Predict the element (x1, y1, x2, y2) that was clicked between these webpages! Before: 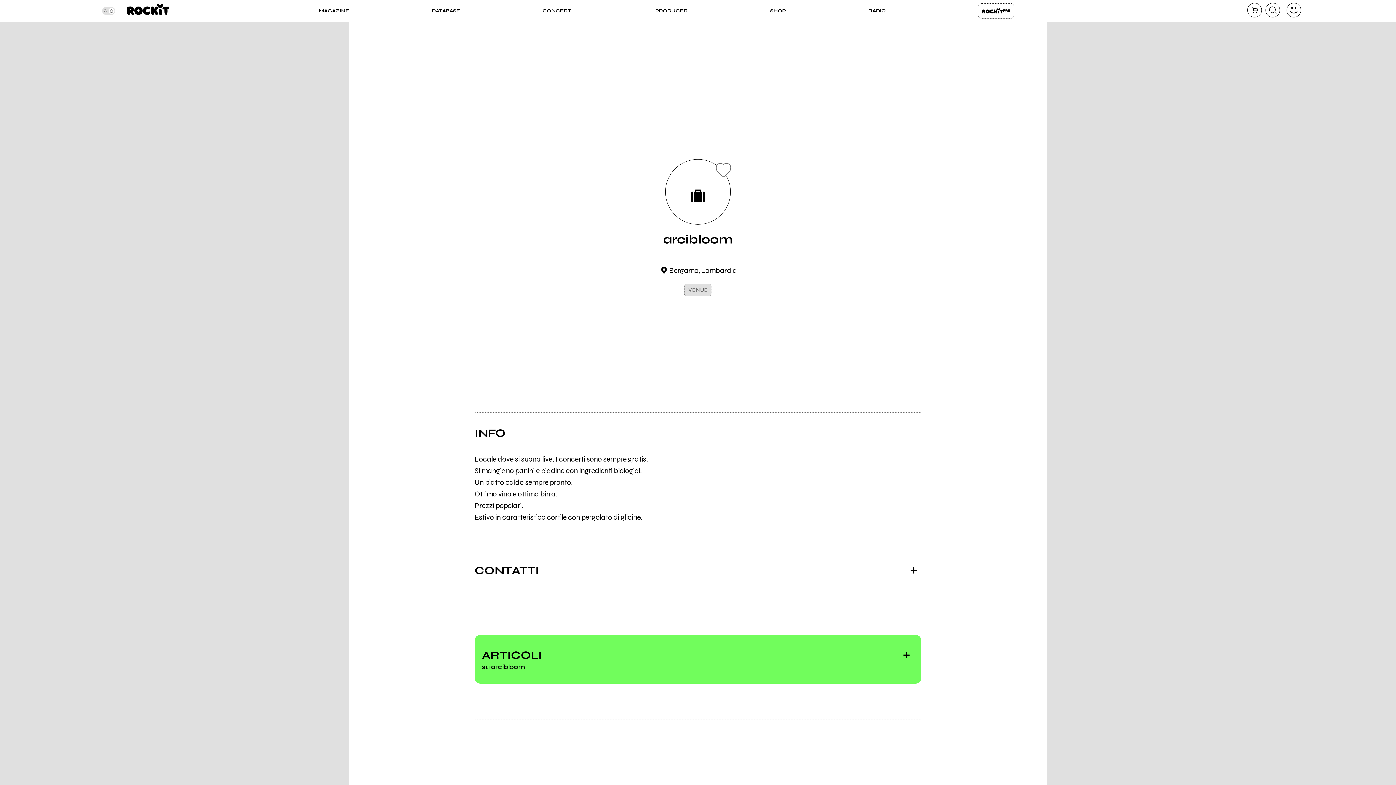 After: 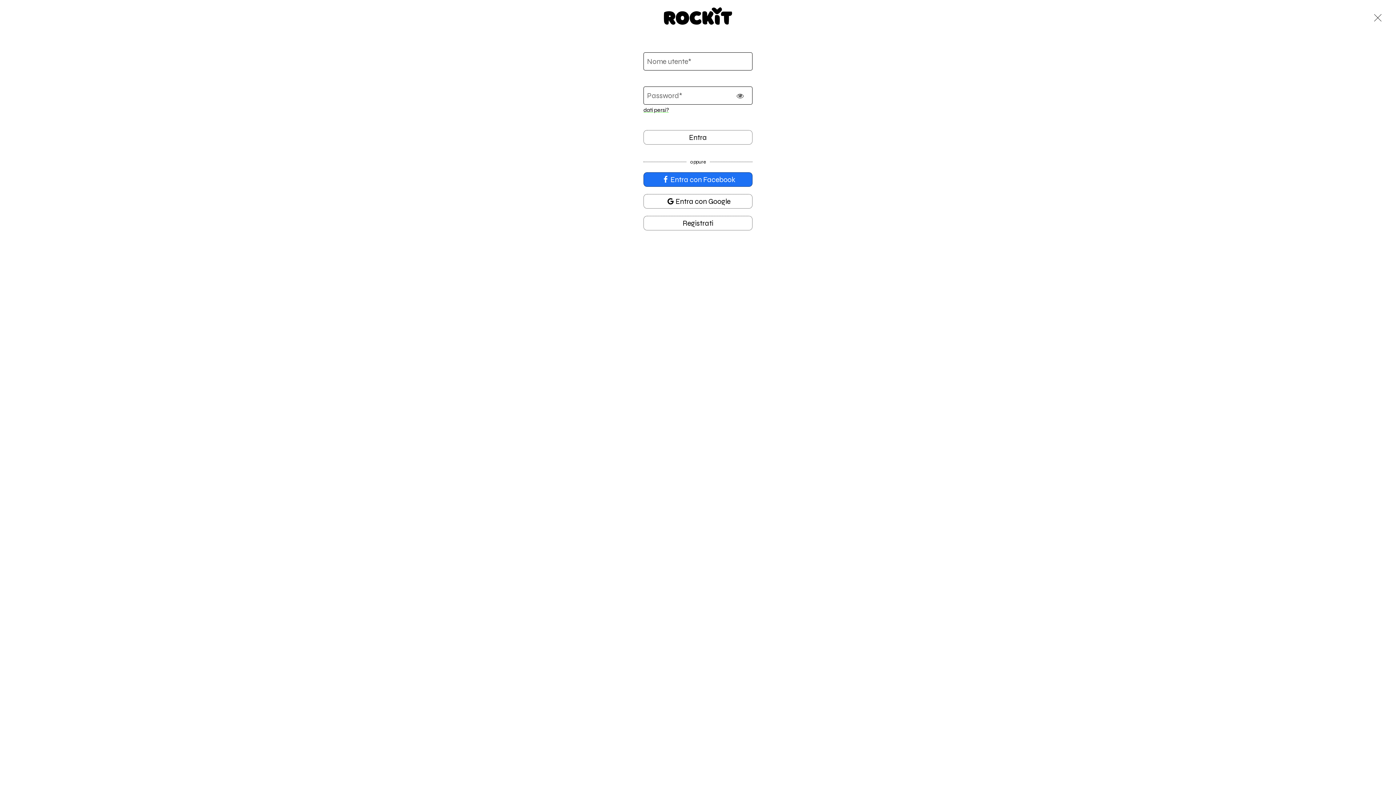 Action: bbox: (713, 163, 733, 177)